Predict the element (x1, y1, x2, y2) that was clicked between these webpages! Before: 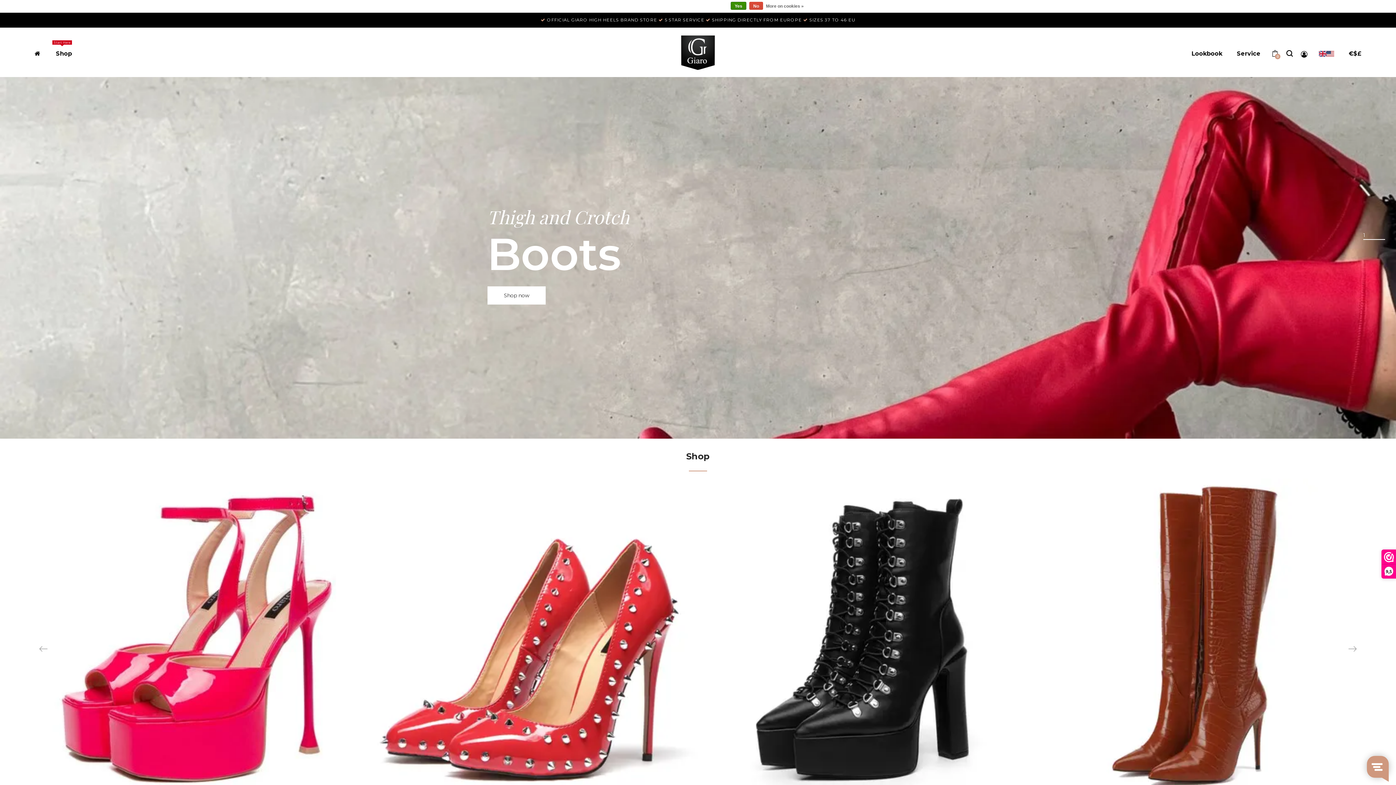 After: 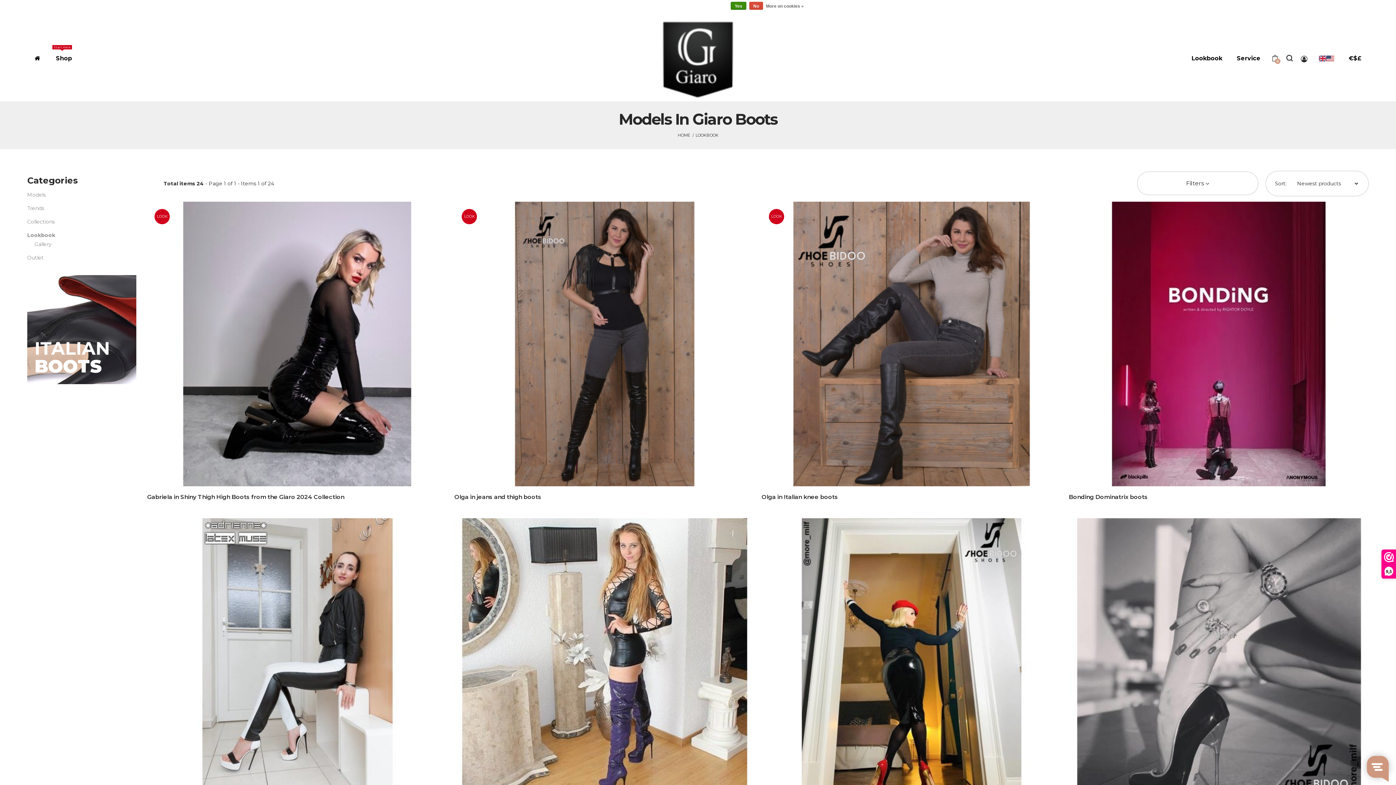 Action: bbox: (1186, 46, 1228, 61) label: Lookbook